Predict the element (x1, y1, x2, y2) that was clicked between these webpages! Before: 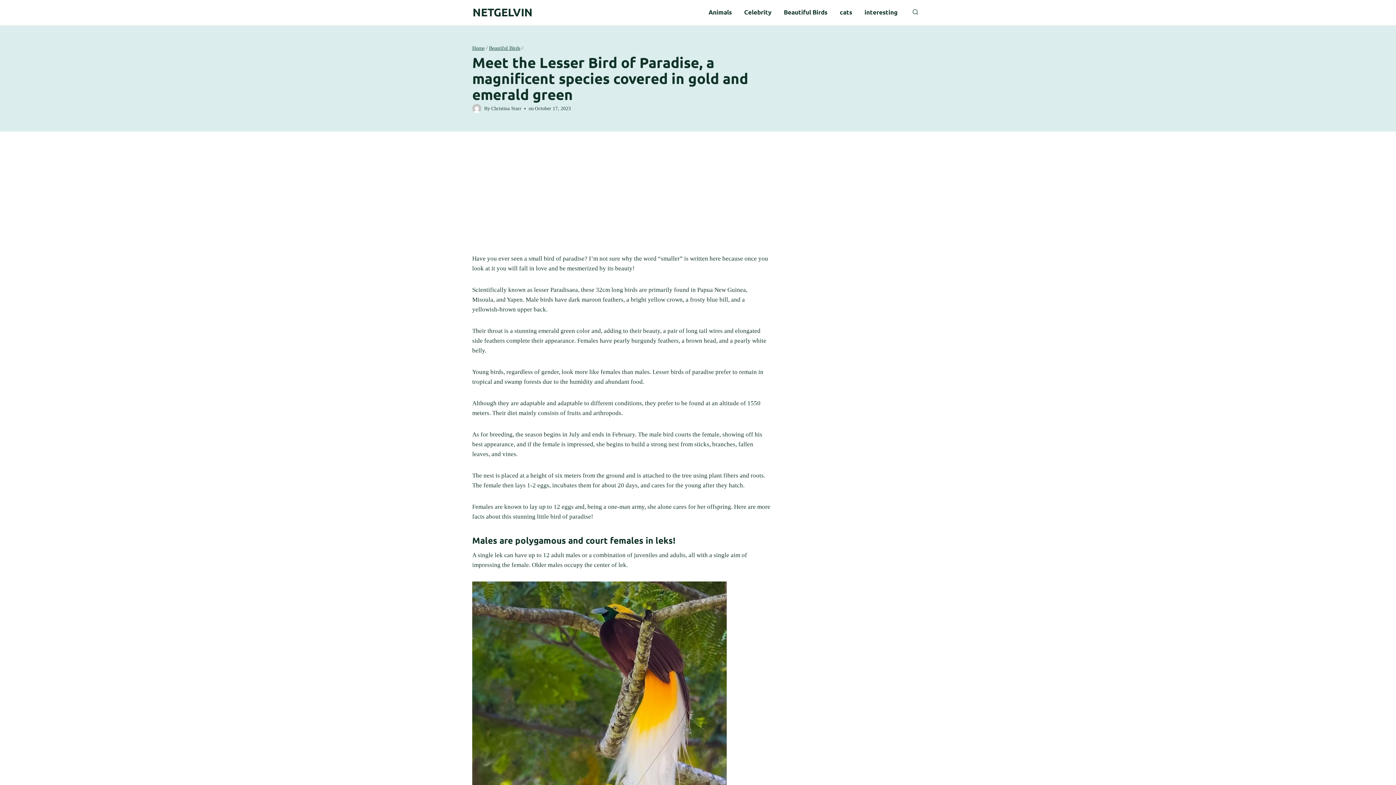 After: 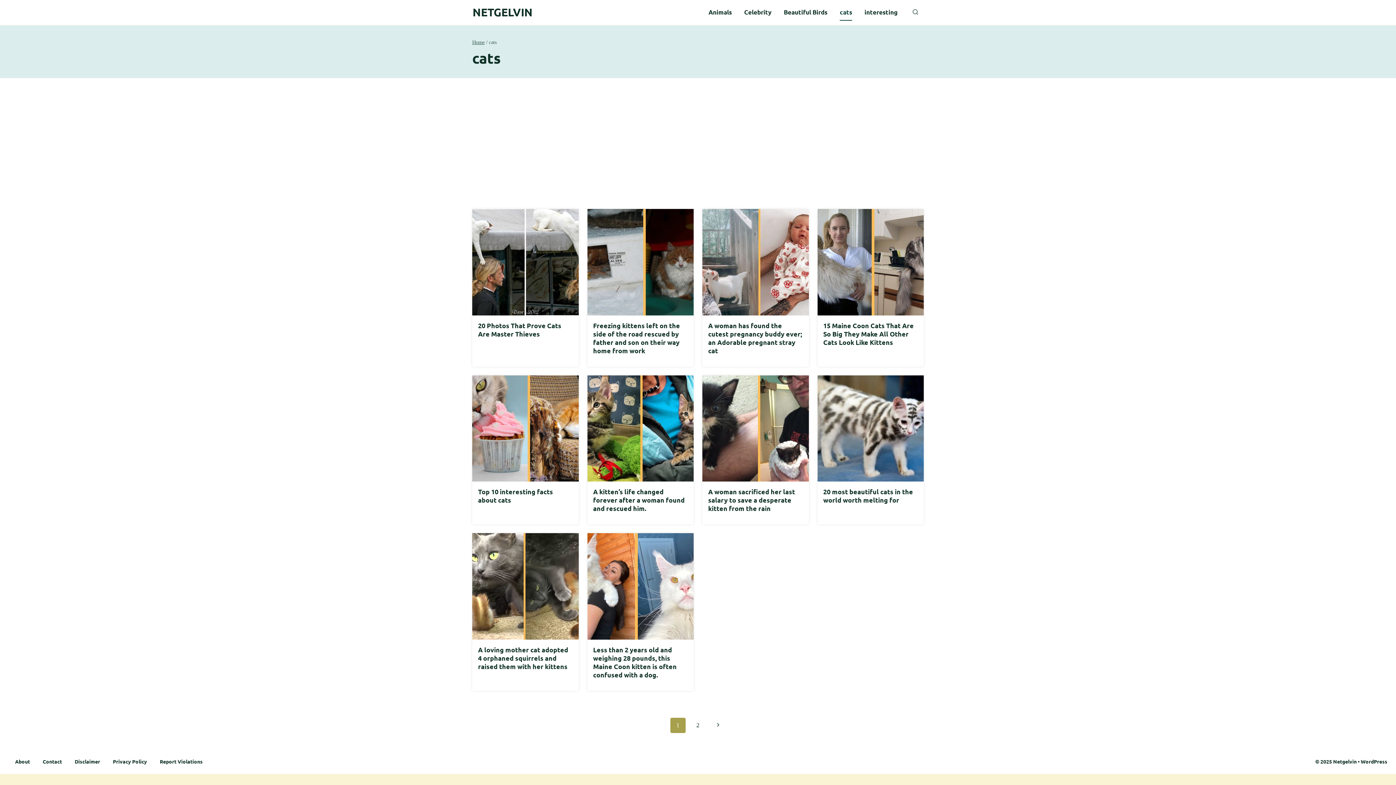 Action: bbox: (833, 3, 858, 20) label: cats